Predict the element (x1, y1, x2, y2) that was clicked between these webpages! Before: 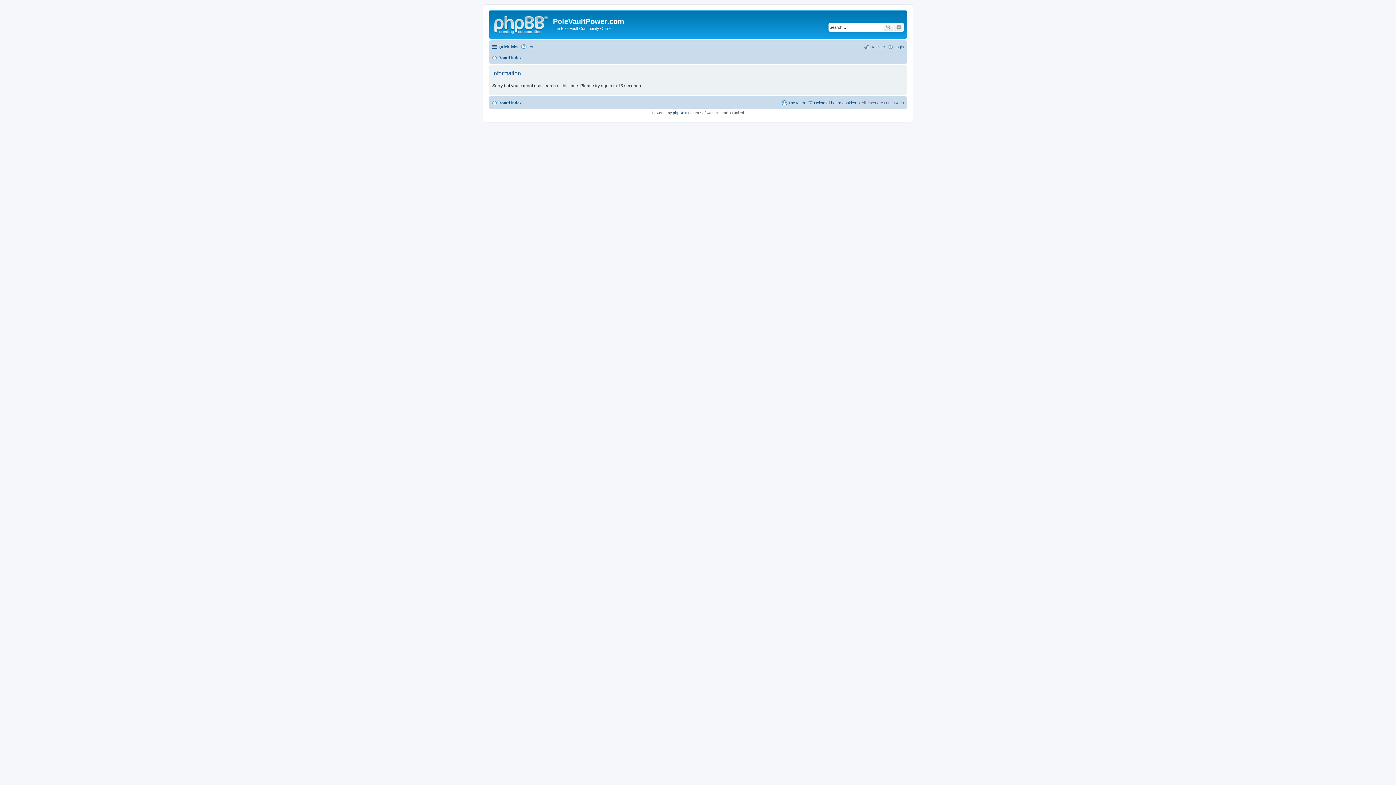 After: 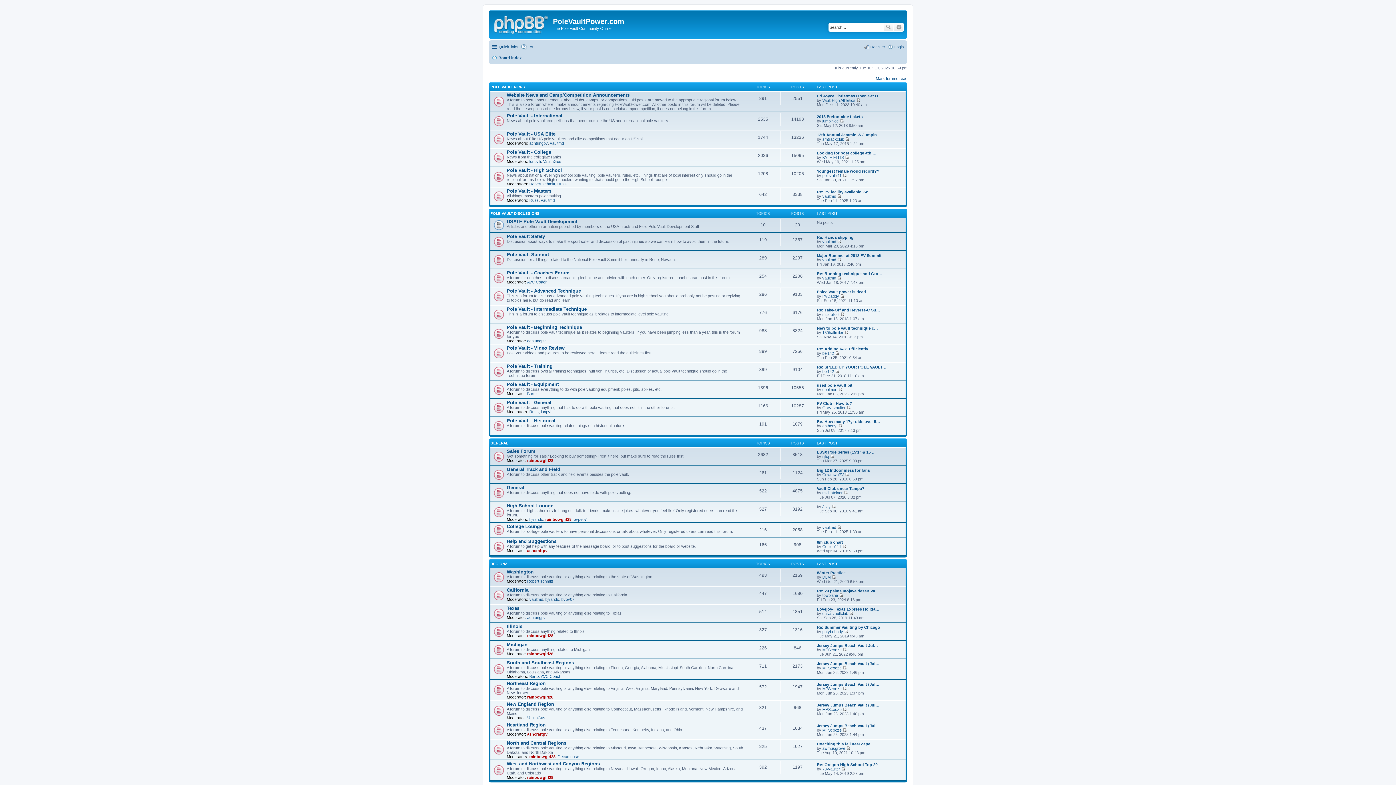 Action: bbox: (492, 98, 521, 107) label: Board index